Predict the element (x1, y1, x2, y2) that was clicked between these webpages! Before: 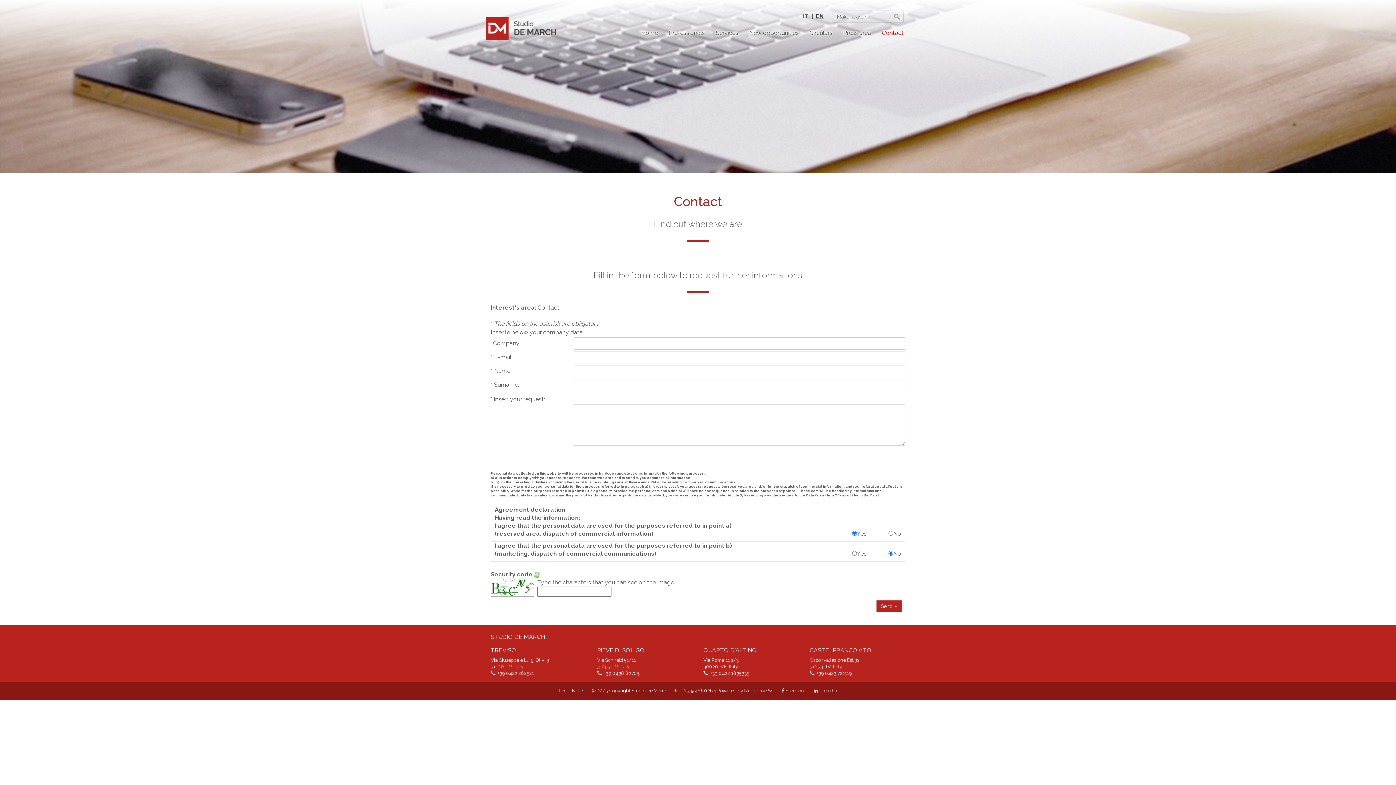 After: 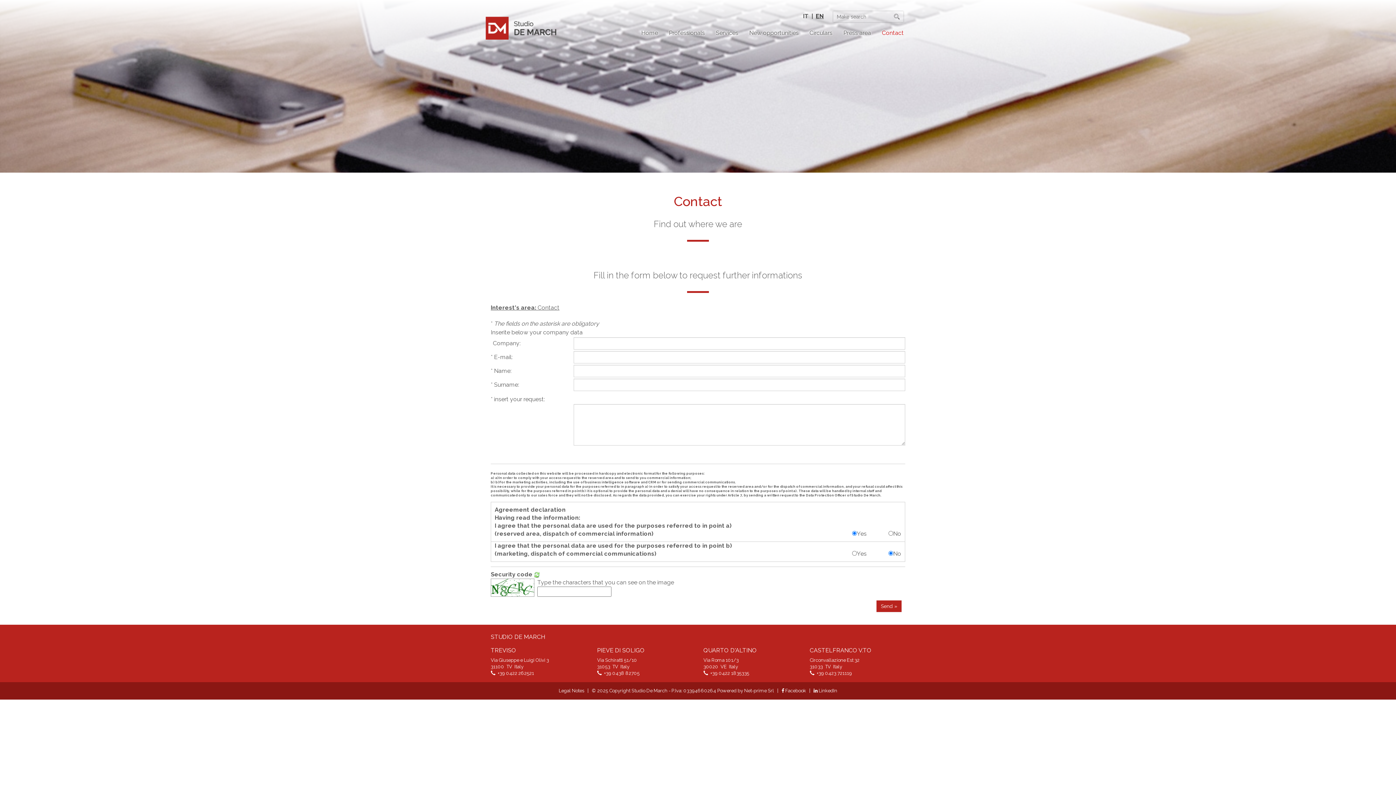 Action: label: EN bbox: (816, 12, 824, 19)